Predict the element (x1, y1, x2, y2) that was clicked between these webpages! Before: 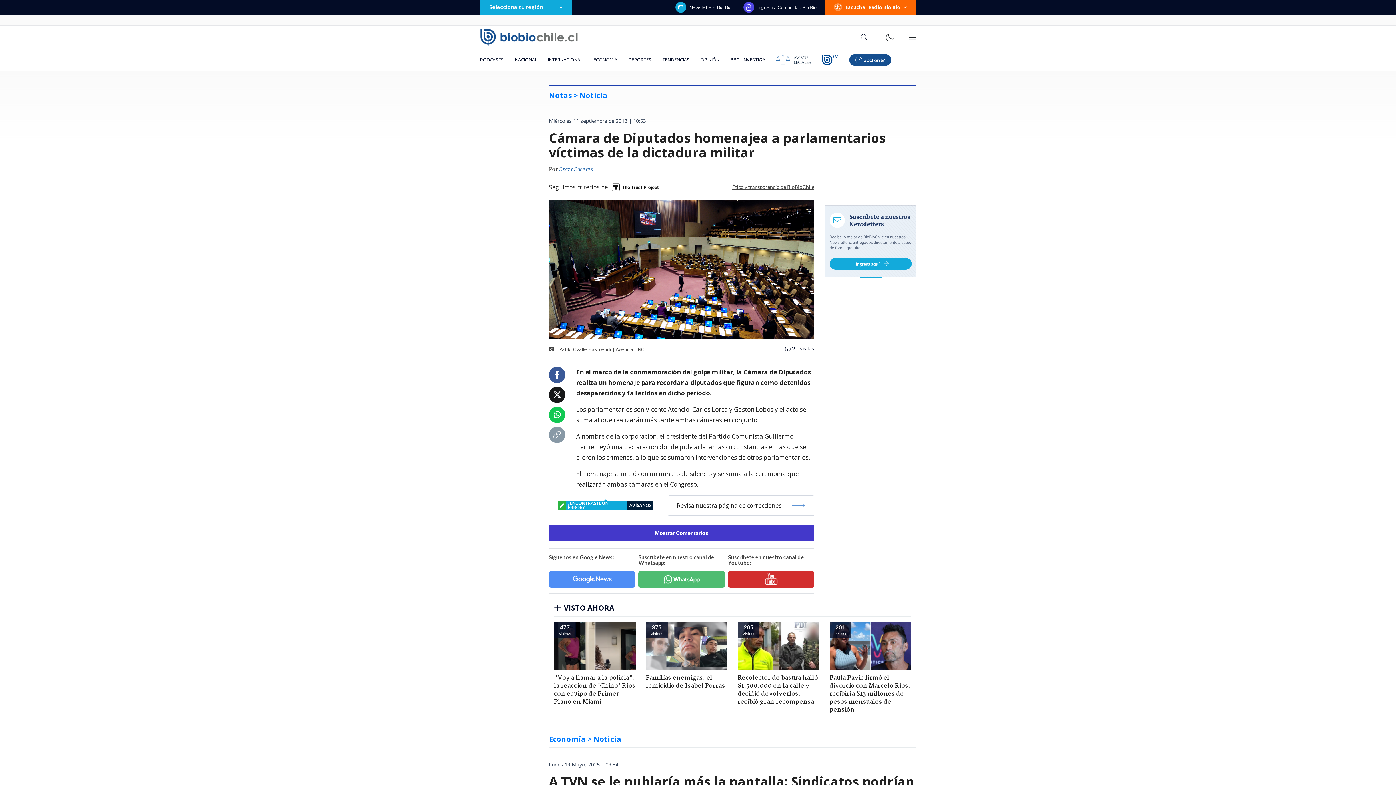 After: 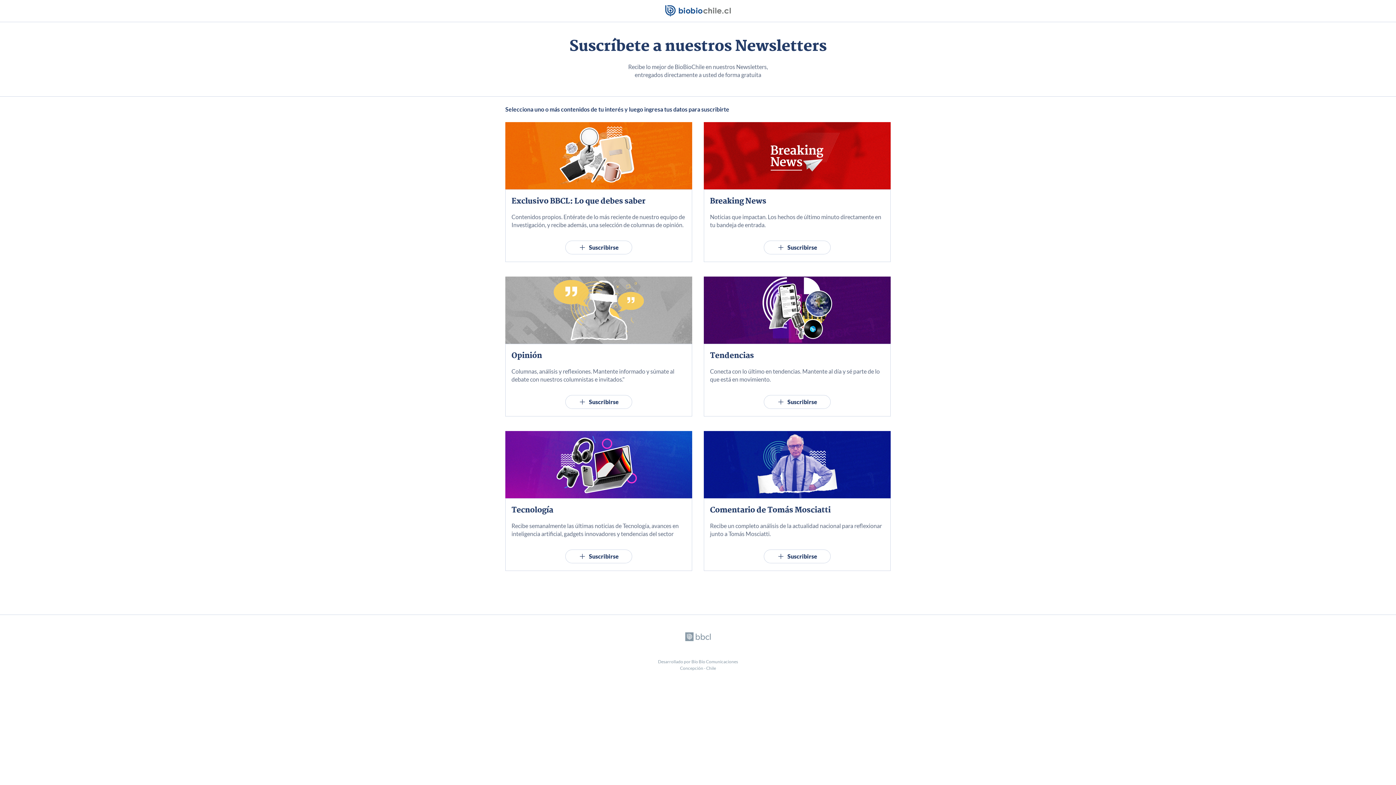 Action: bbox: (825, 237, 916, 245)